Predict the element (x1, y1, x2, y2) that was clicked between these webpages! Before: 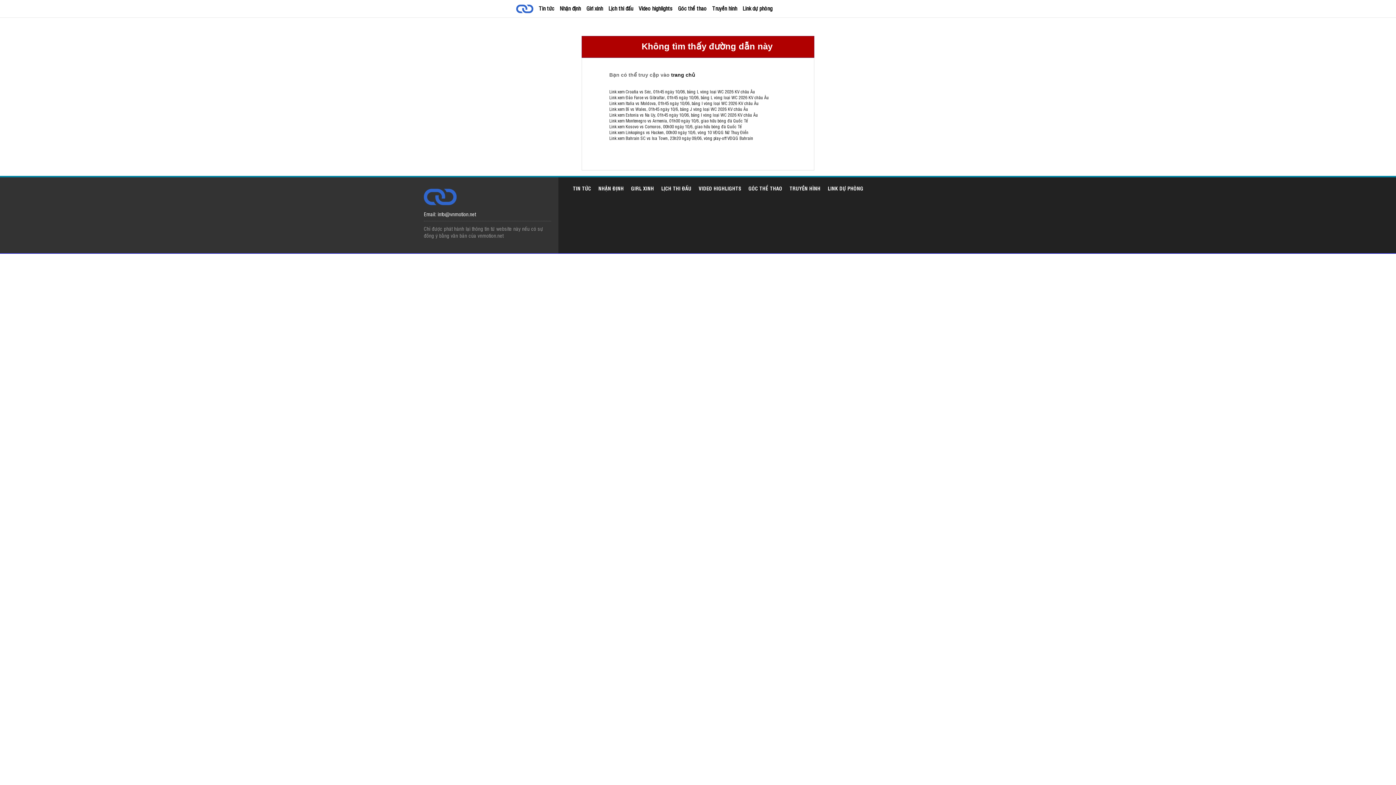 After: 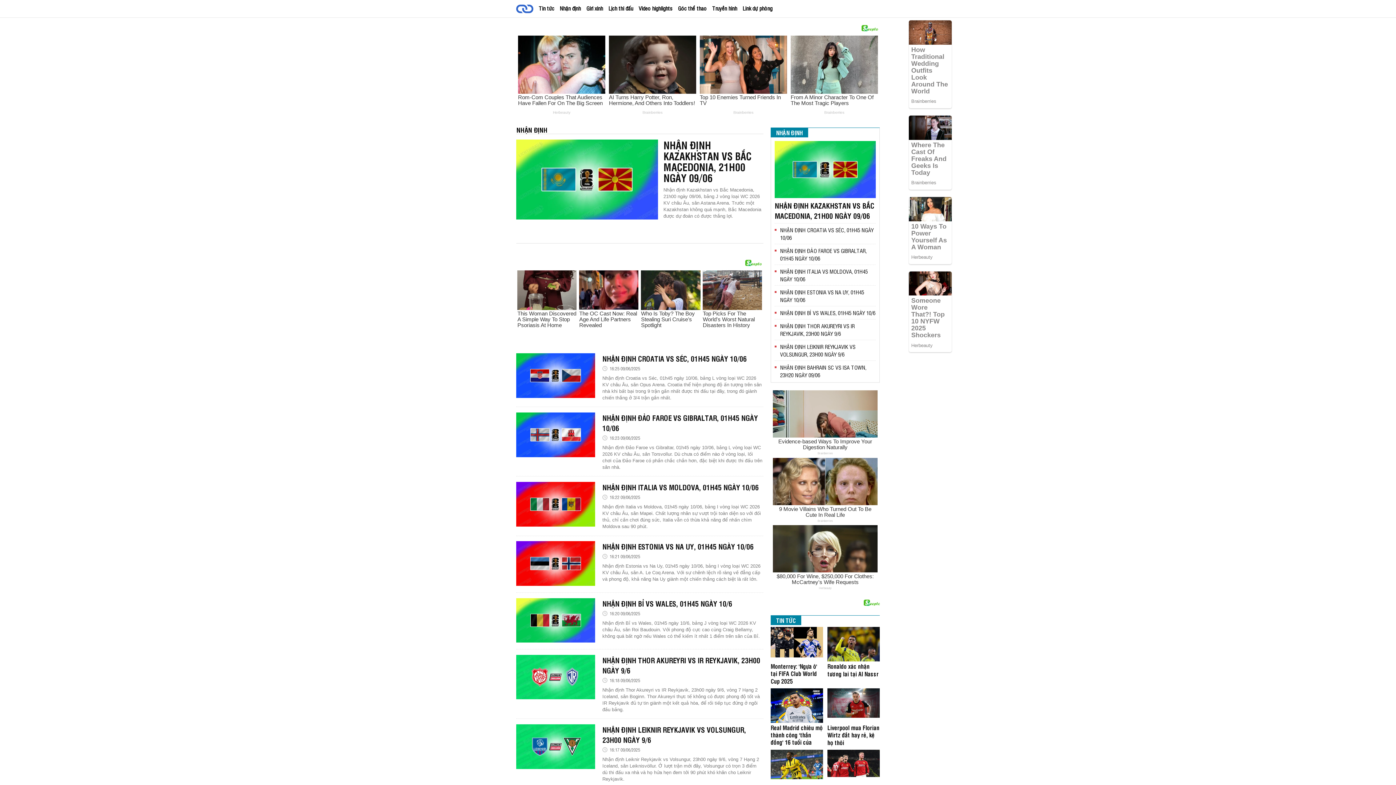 Action: label: Nhận định bbox: (557, 1, 583, 14)